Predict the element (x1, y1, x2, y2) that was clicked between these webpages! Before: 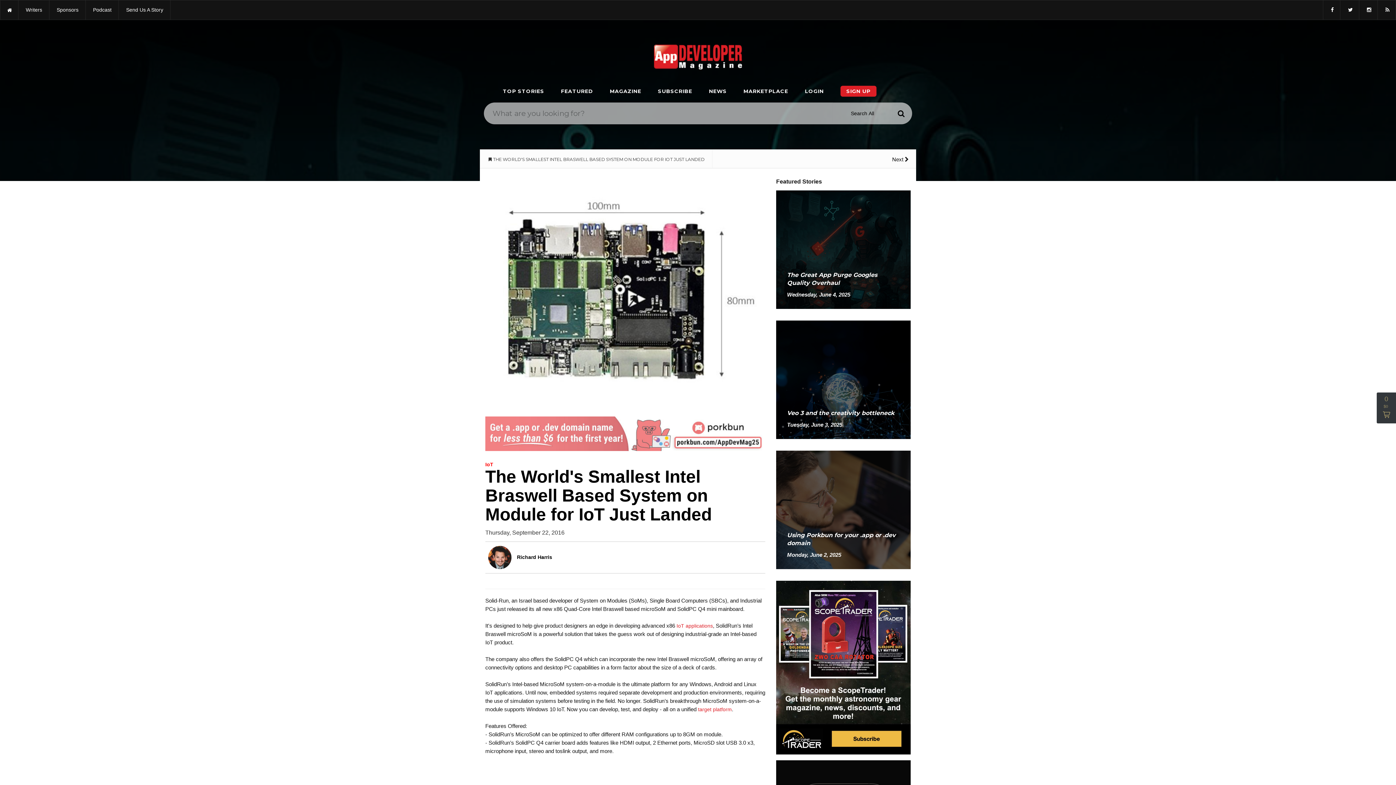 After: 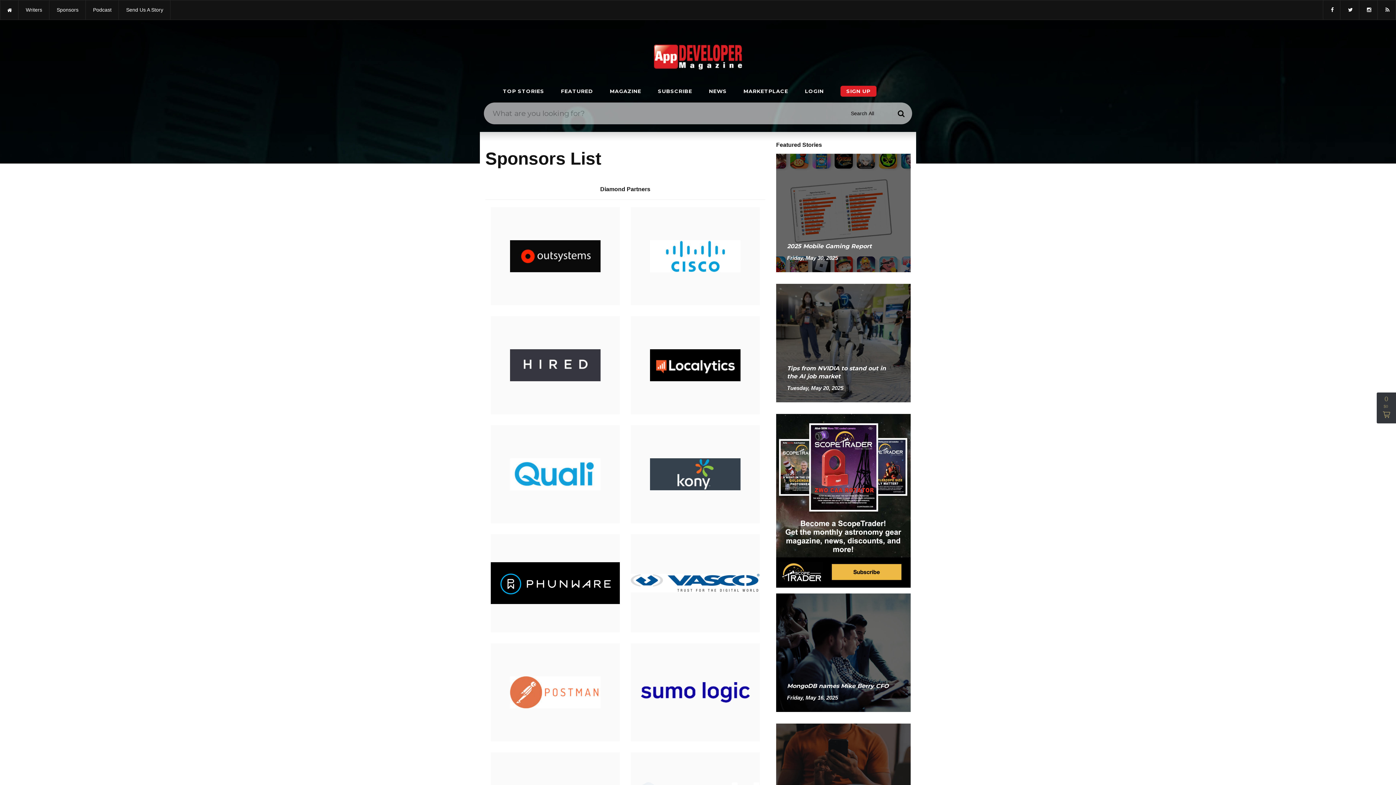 Action: bbox: (49, 0, 85, 19) label: Sponsors